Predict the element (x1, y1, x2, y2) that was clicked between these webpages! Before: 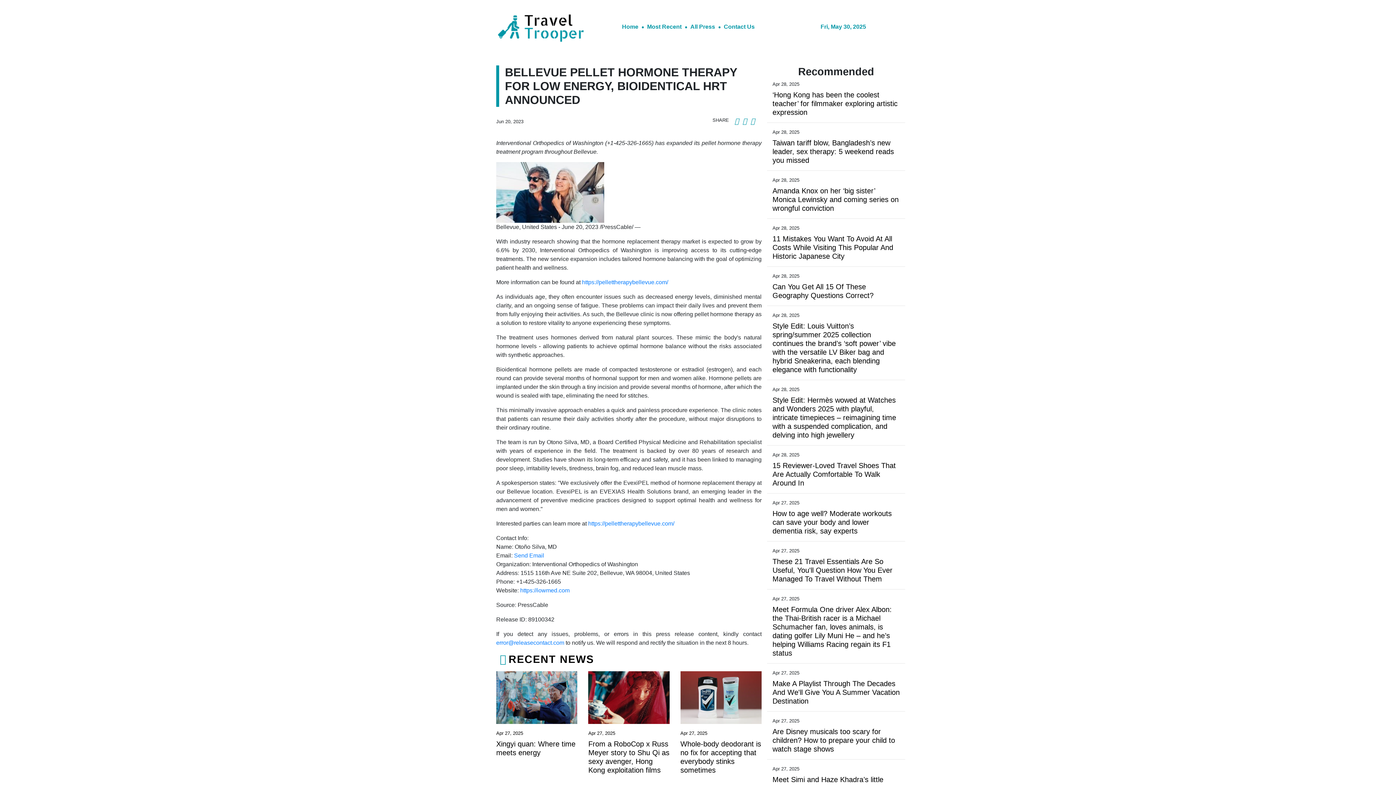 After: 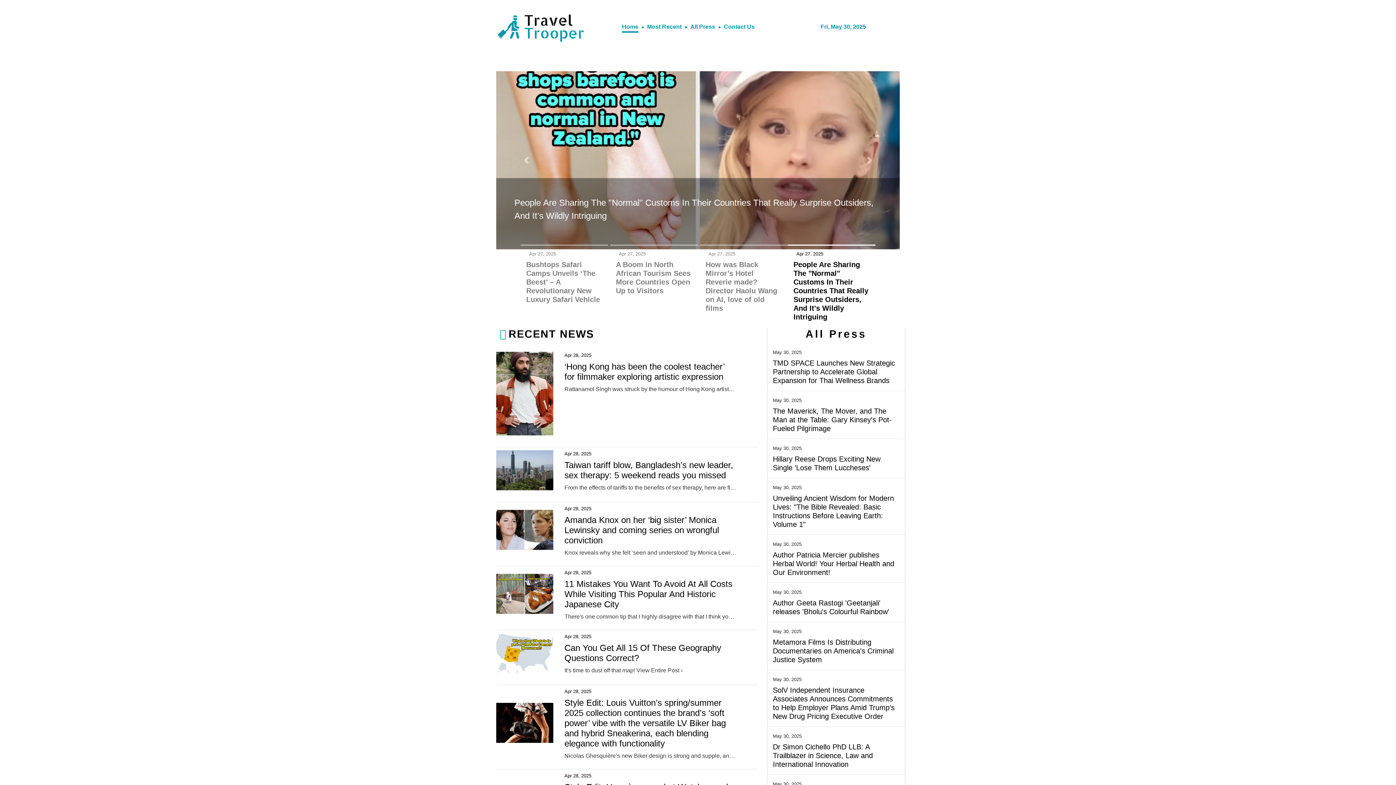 Action: bbox: (734, 115, 740, 127)